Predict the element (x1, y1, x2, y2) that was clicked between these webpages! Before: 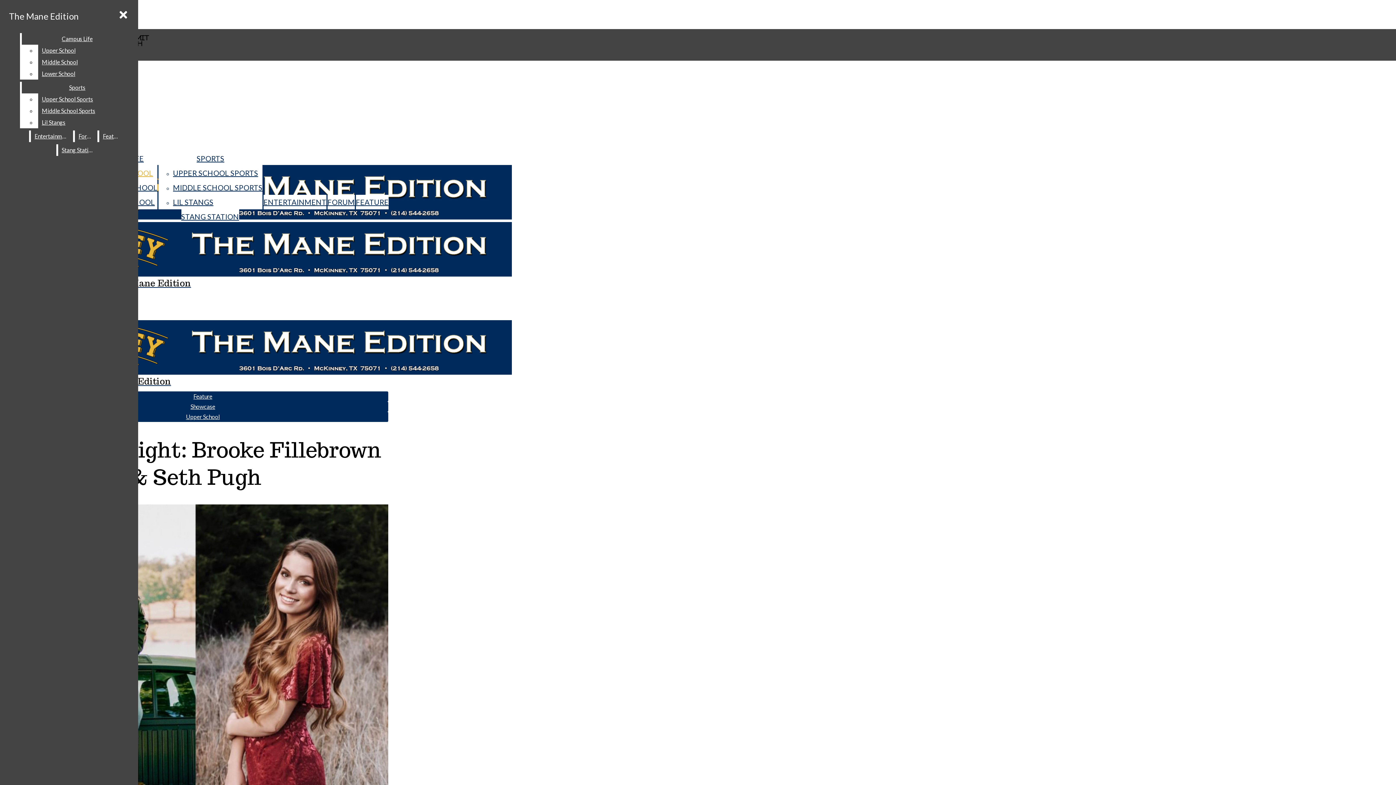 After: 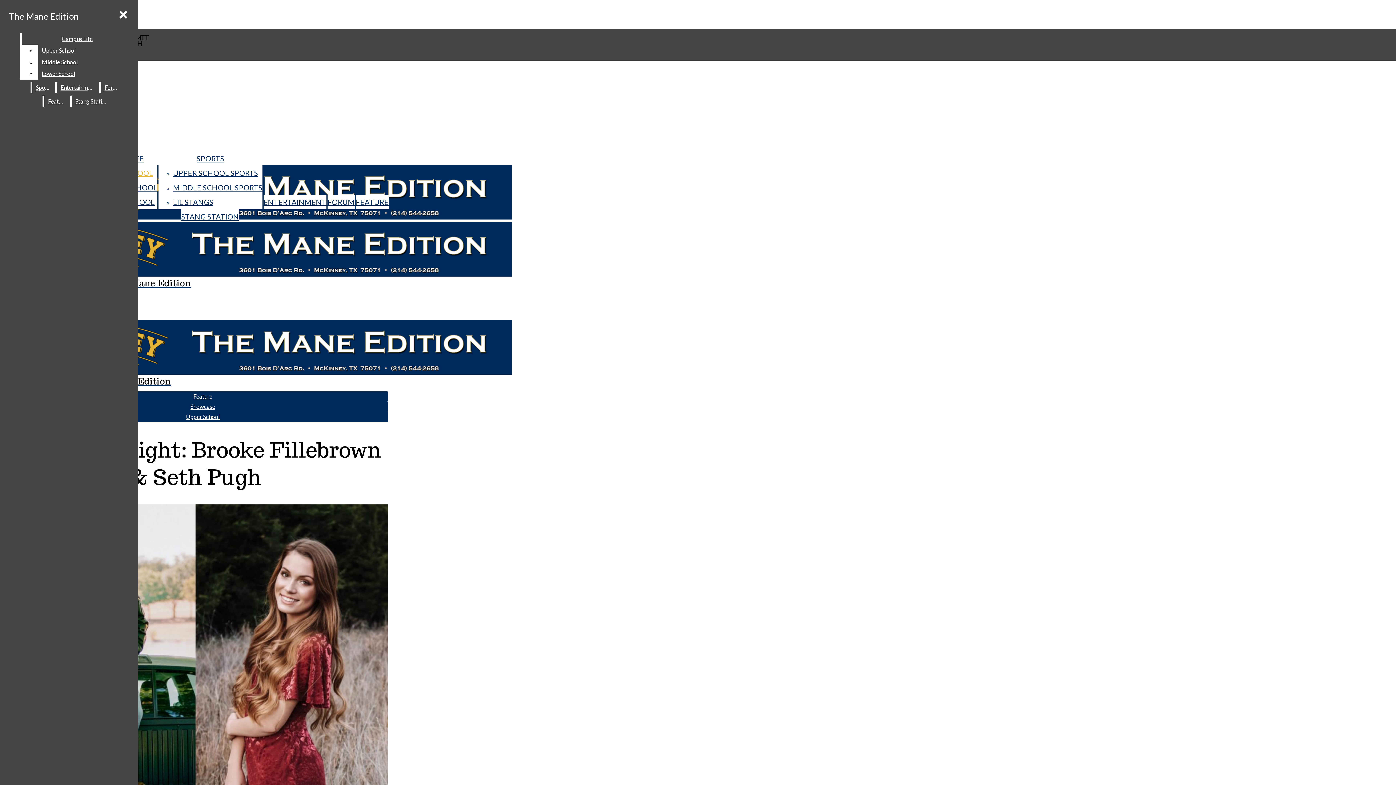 Action: bbox: (38, 116, 132, 128) label: Lil Stangs